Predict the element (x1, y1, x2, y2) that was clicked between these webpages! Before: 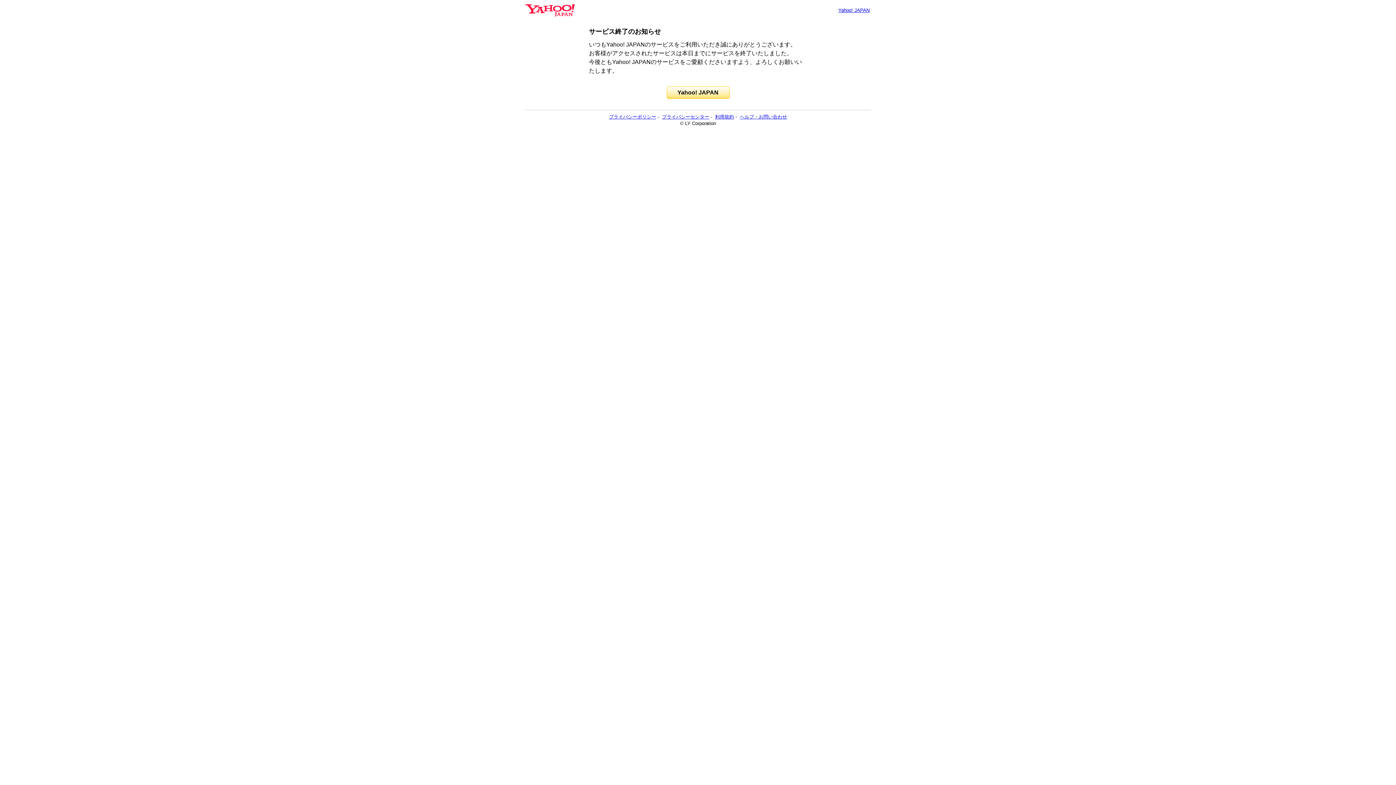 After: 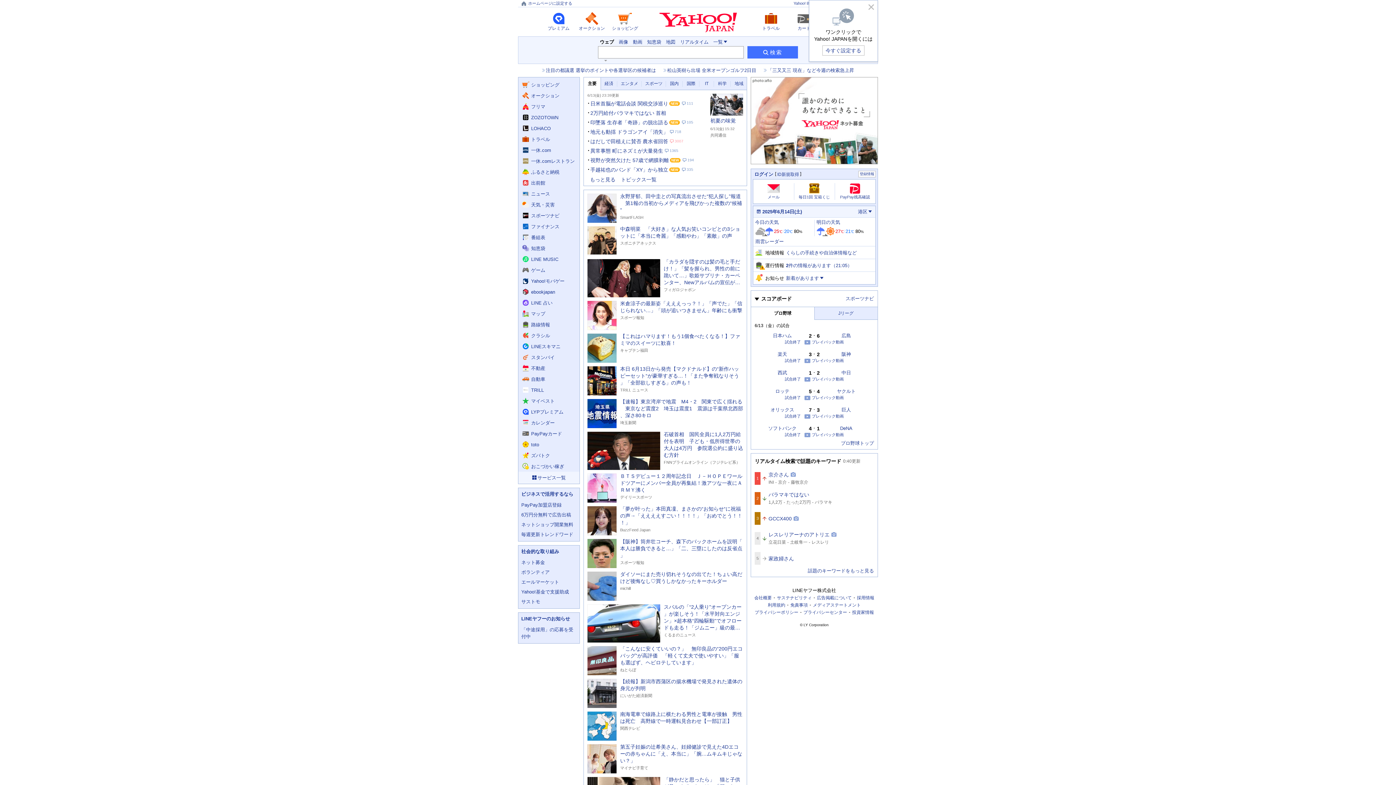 Action: bbox: (525, 6, 574, 13)